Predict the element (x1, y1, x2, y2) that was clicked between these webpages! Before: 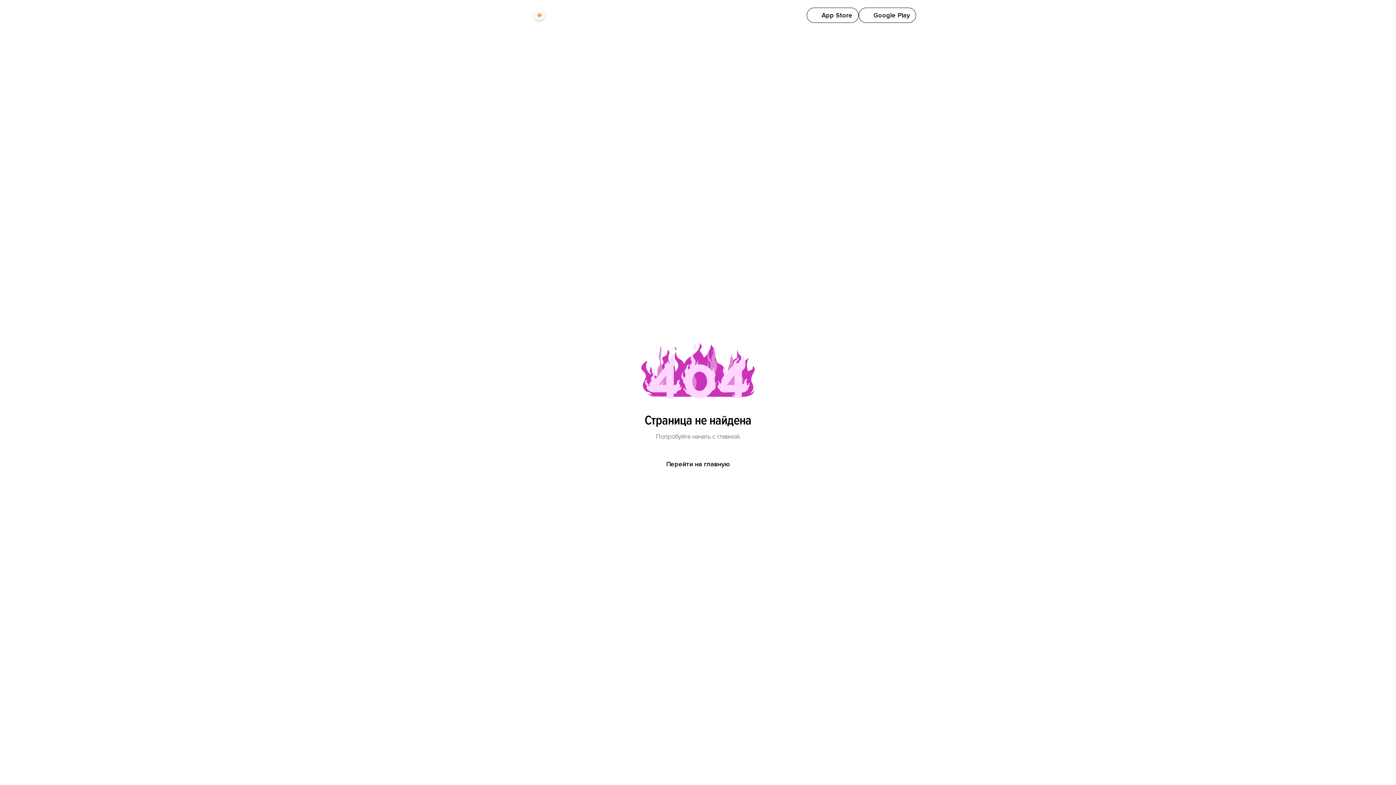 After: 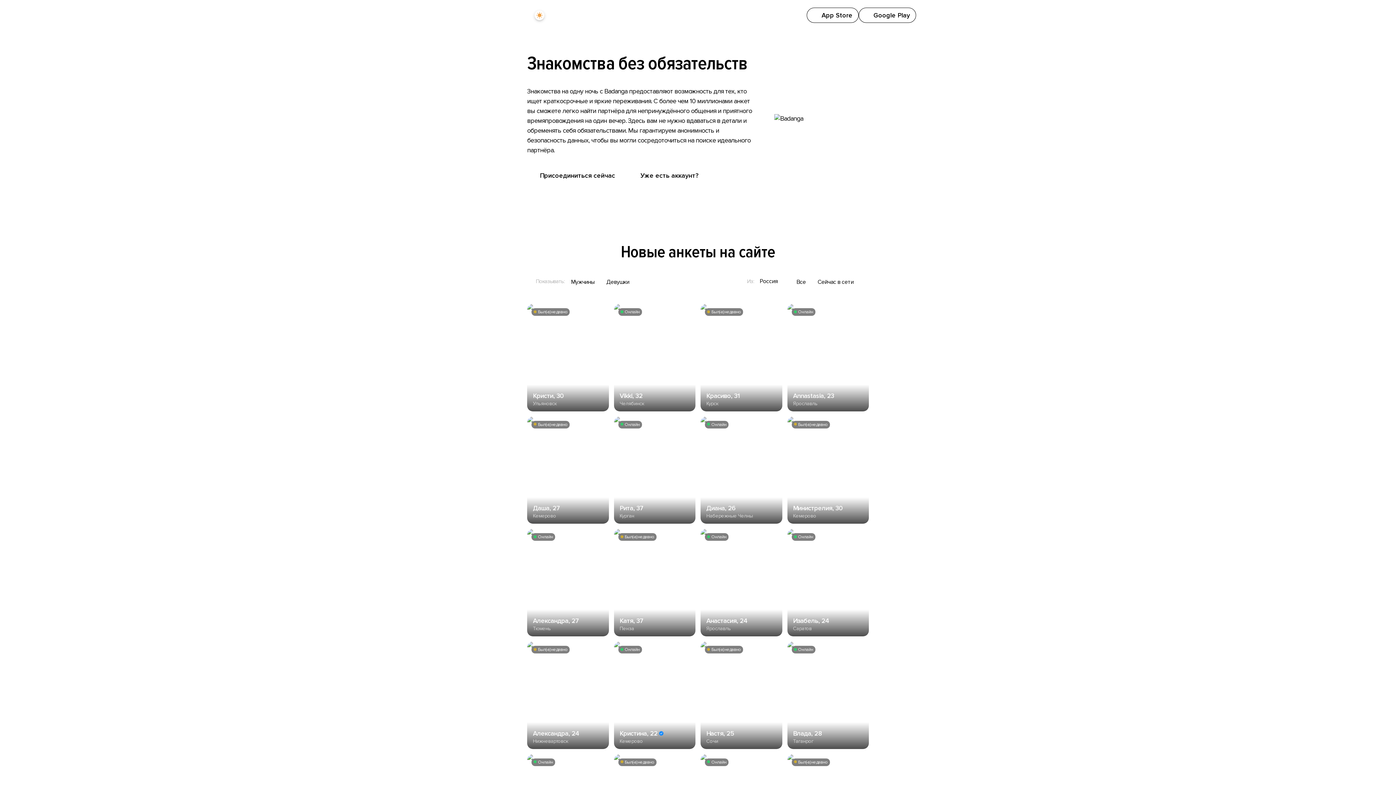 Action: bbox: (480, 8, 534, 21)